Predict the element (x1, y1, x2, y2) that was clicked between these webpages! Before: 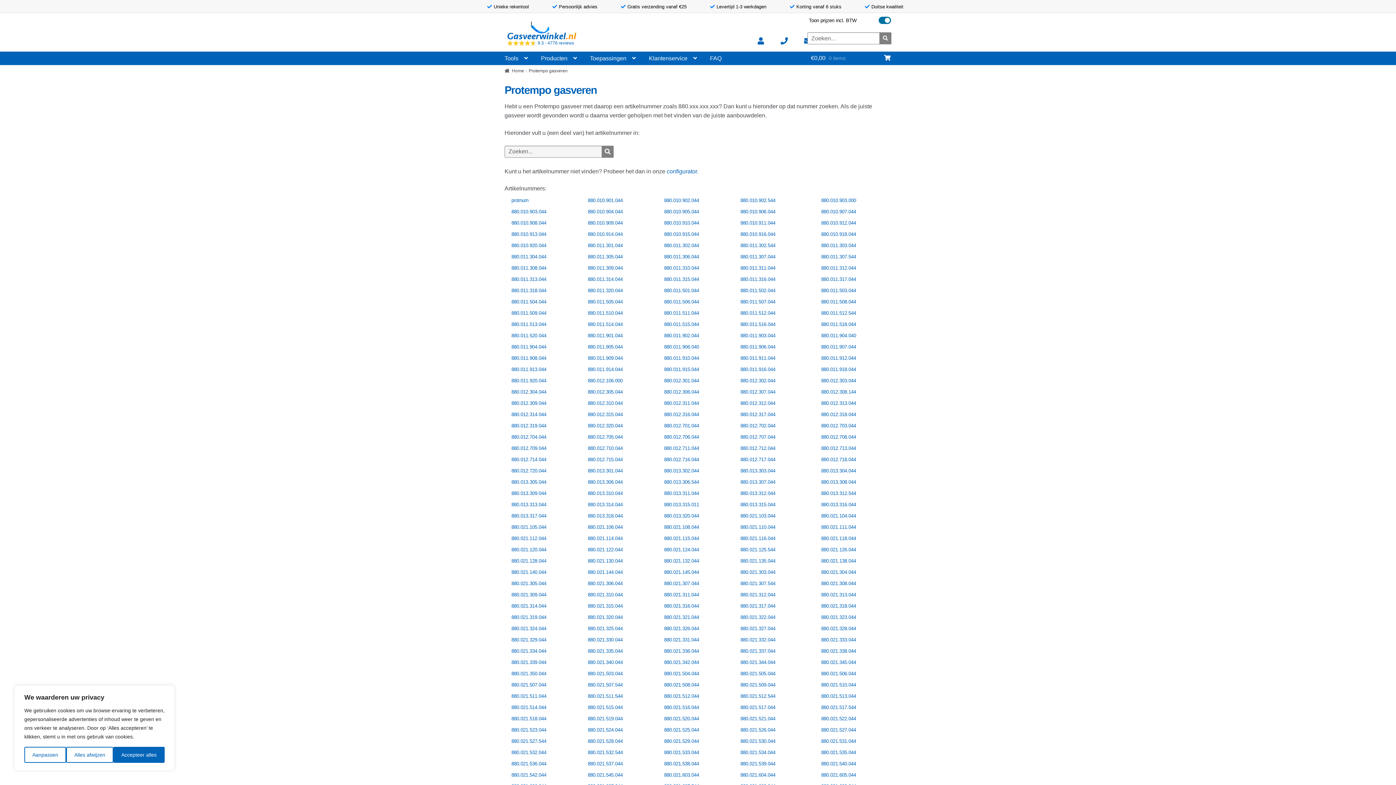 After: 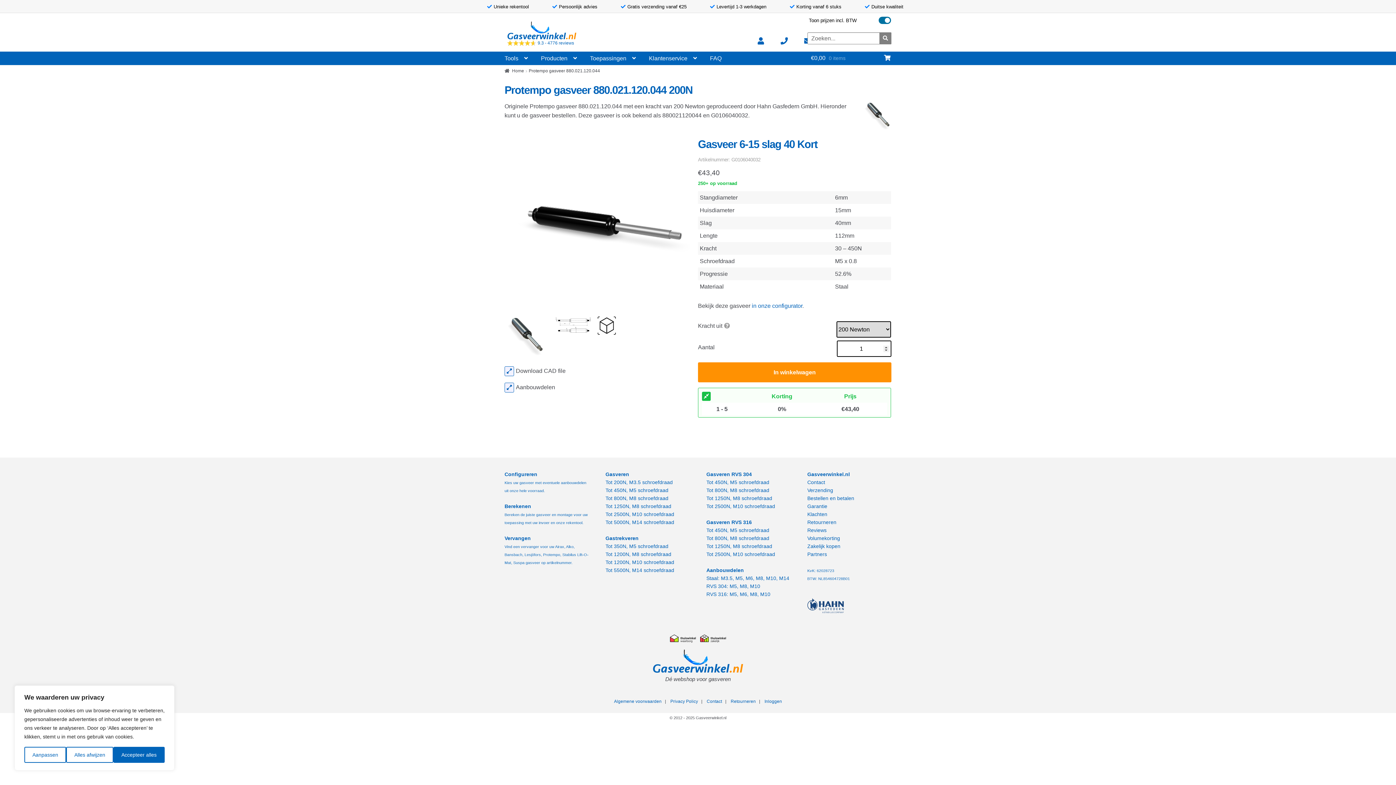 Action: bbox: (511, 547, 546, 552) label: 880.021.120.044